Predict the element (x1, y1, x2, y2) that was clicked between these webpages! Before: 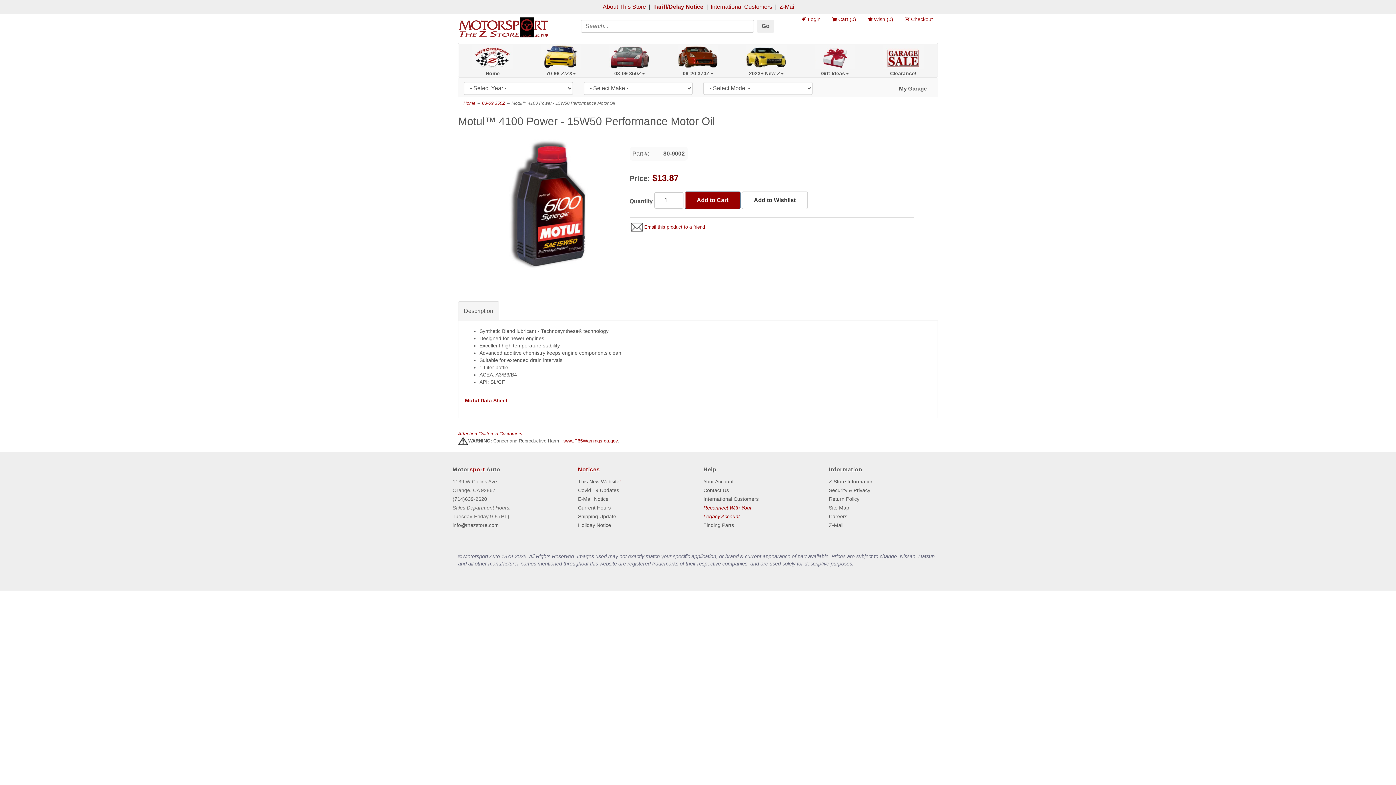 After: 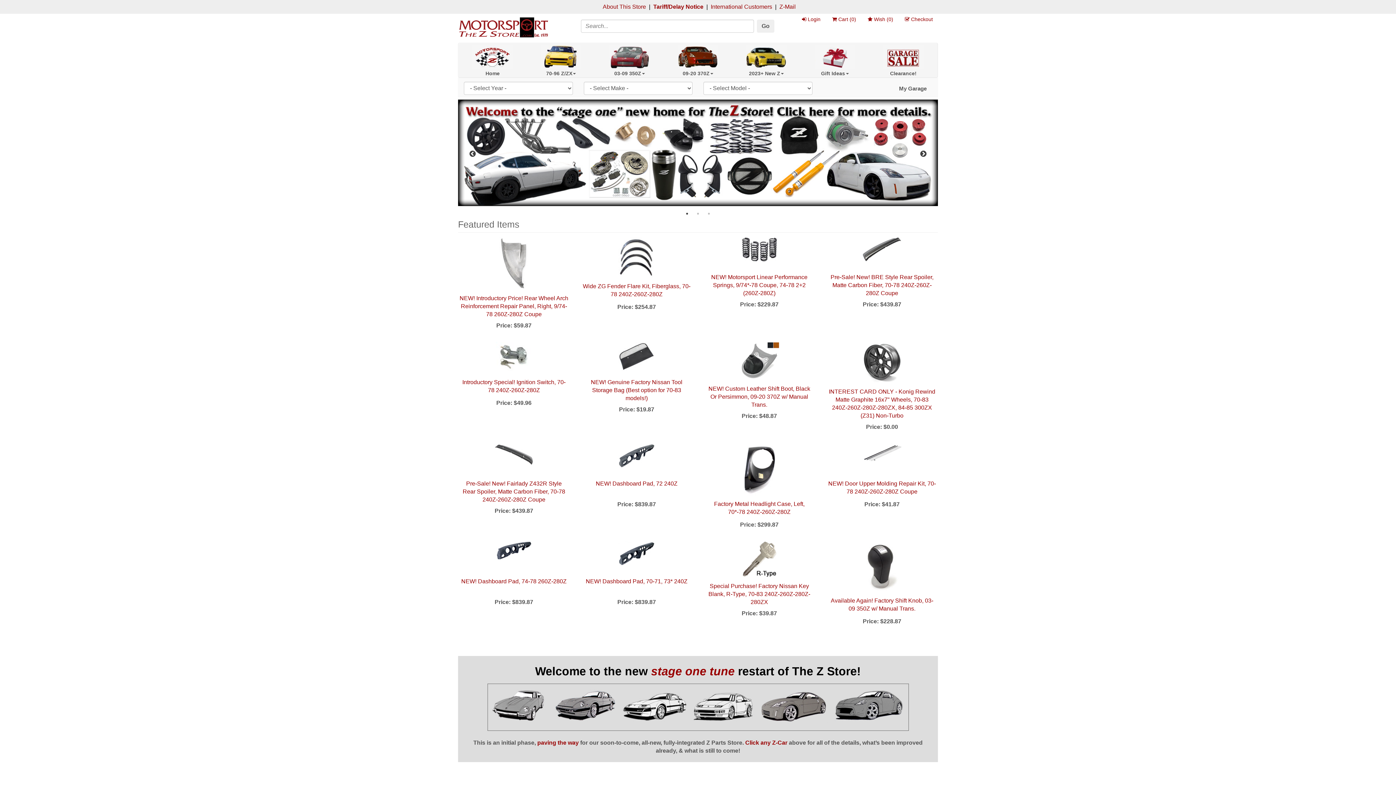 Action: bbox: (458, 23, 549, 30)